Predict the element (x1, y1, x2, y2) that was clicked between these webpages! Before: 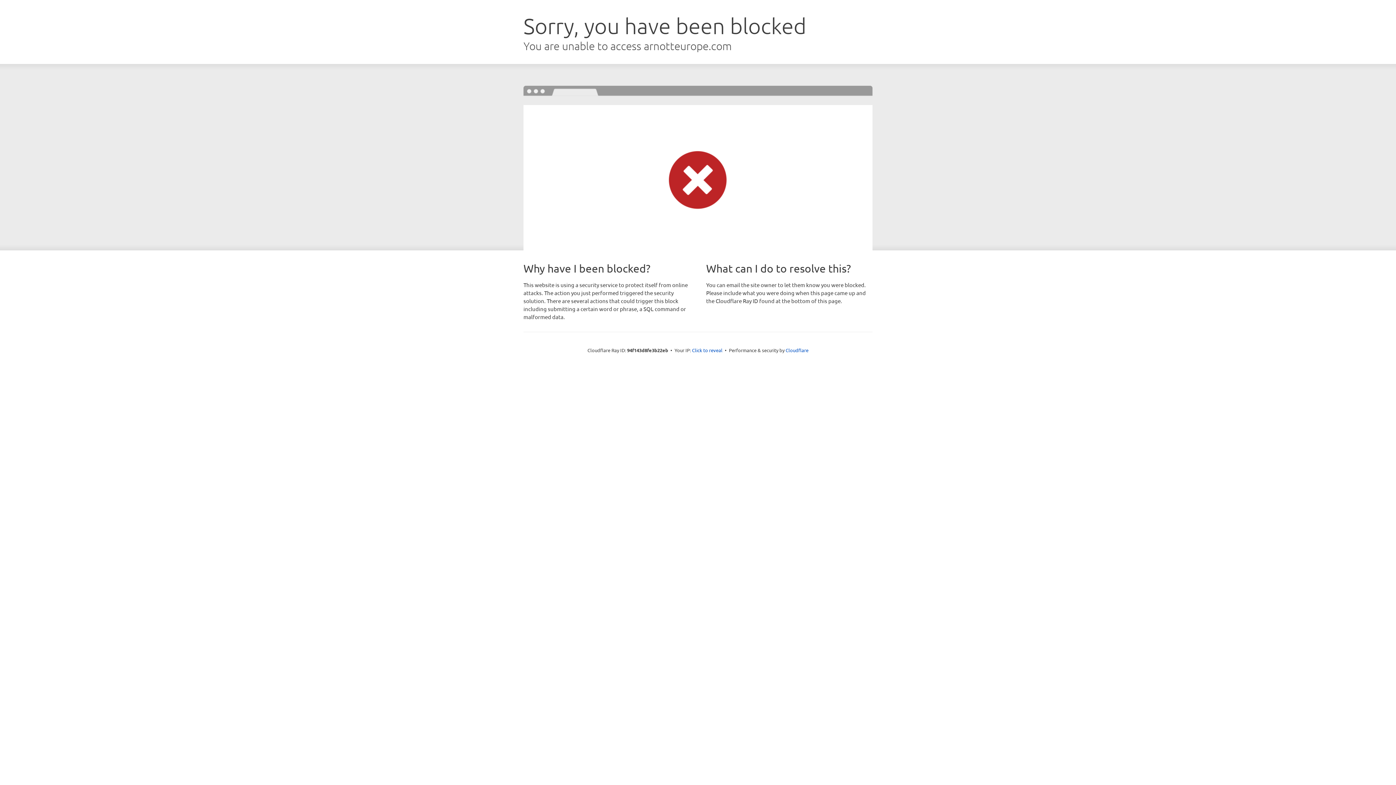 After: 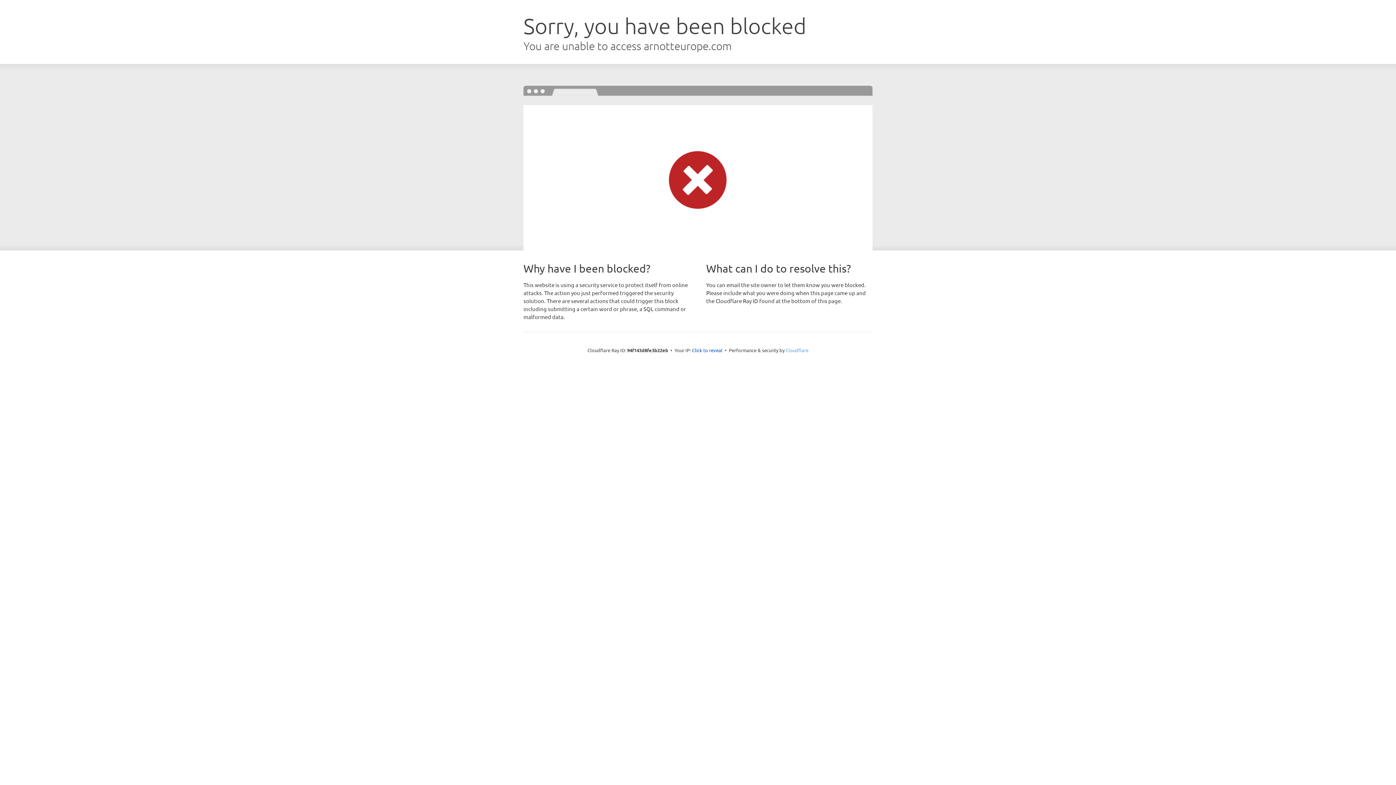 Action: bbox: (785, 347, 808, 353) label: Cloudflare